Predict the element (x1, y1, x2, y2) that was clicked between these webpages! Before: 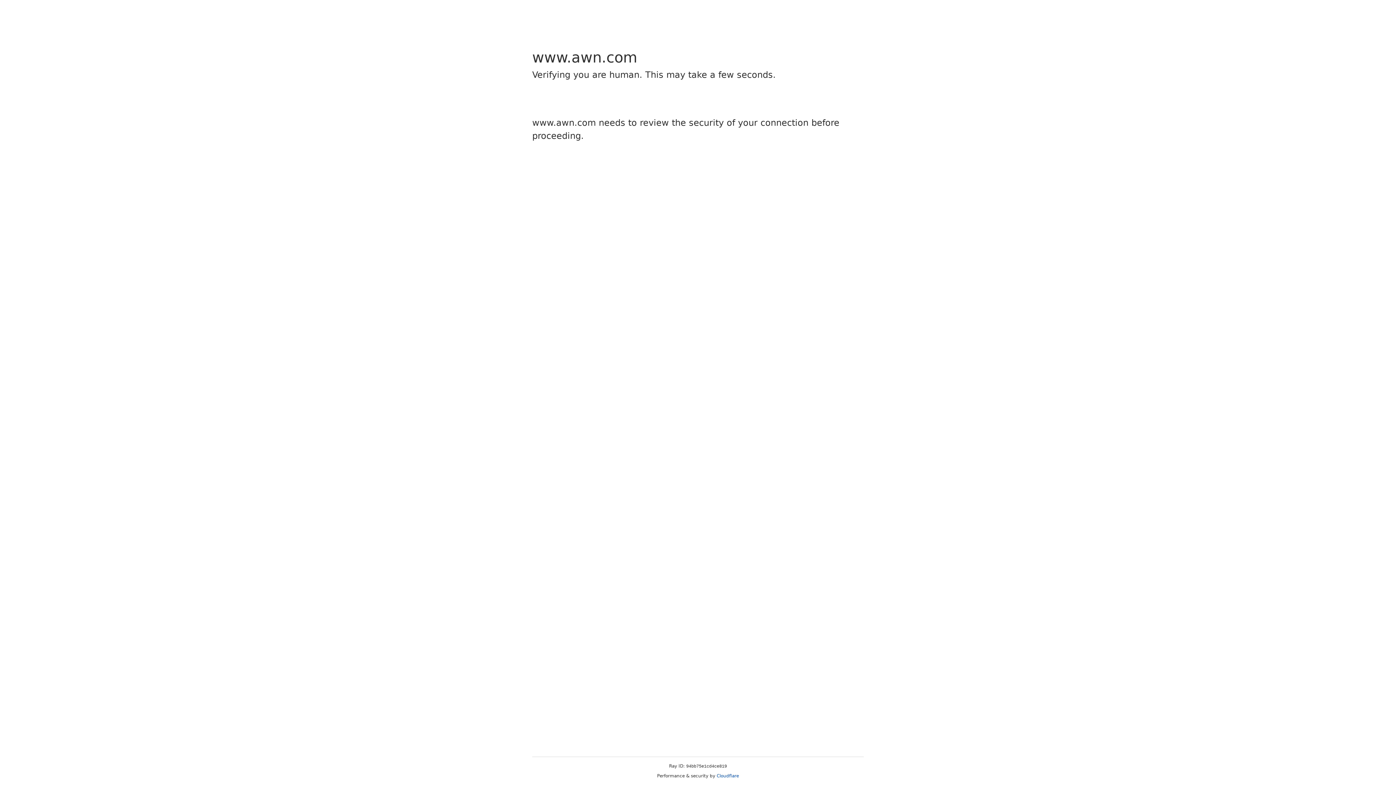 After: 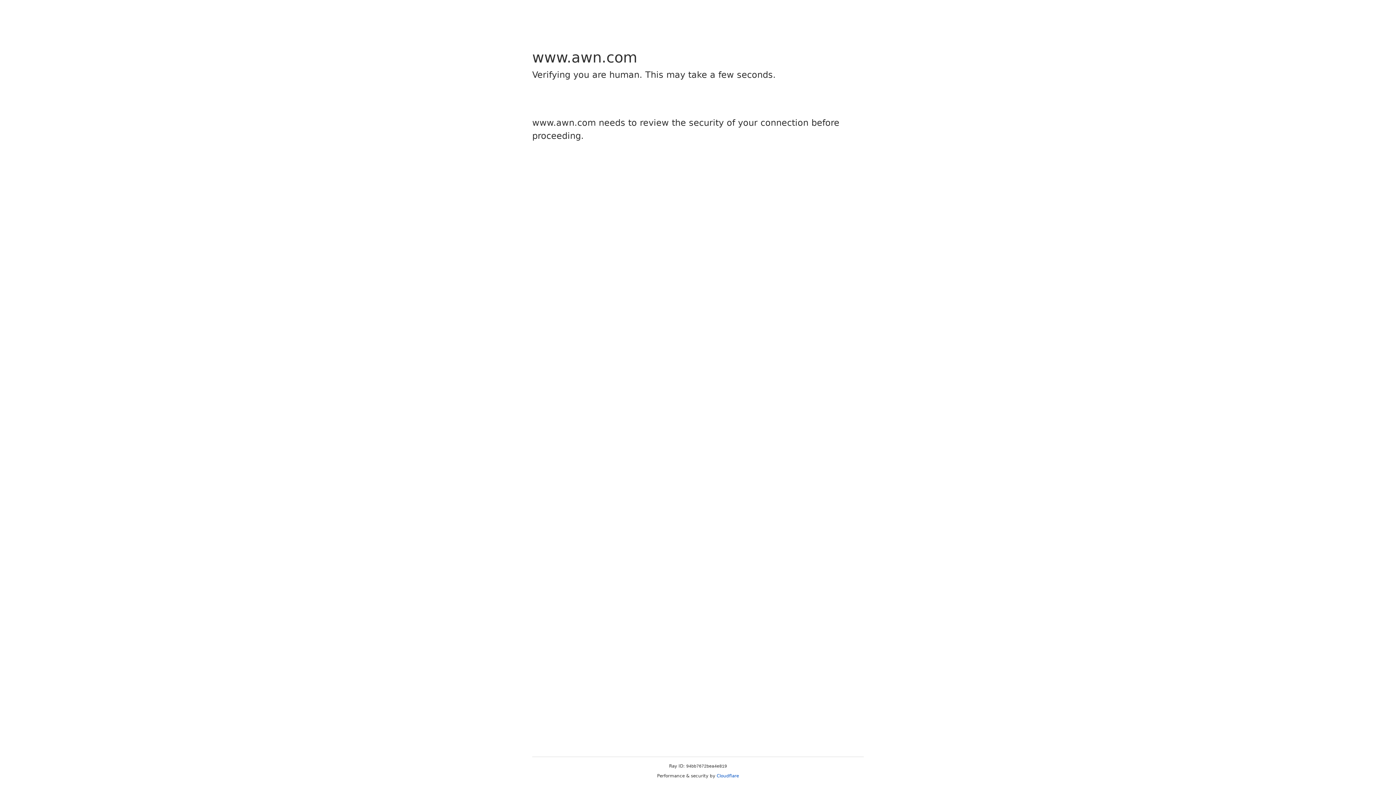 Action: bbox: (716, 773, 739, 778) label: Cloudflare